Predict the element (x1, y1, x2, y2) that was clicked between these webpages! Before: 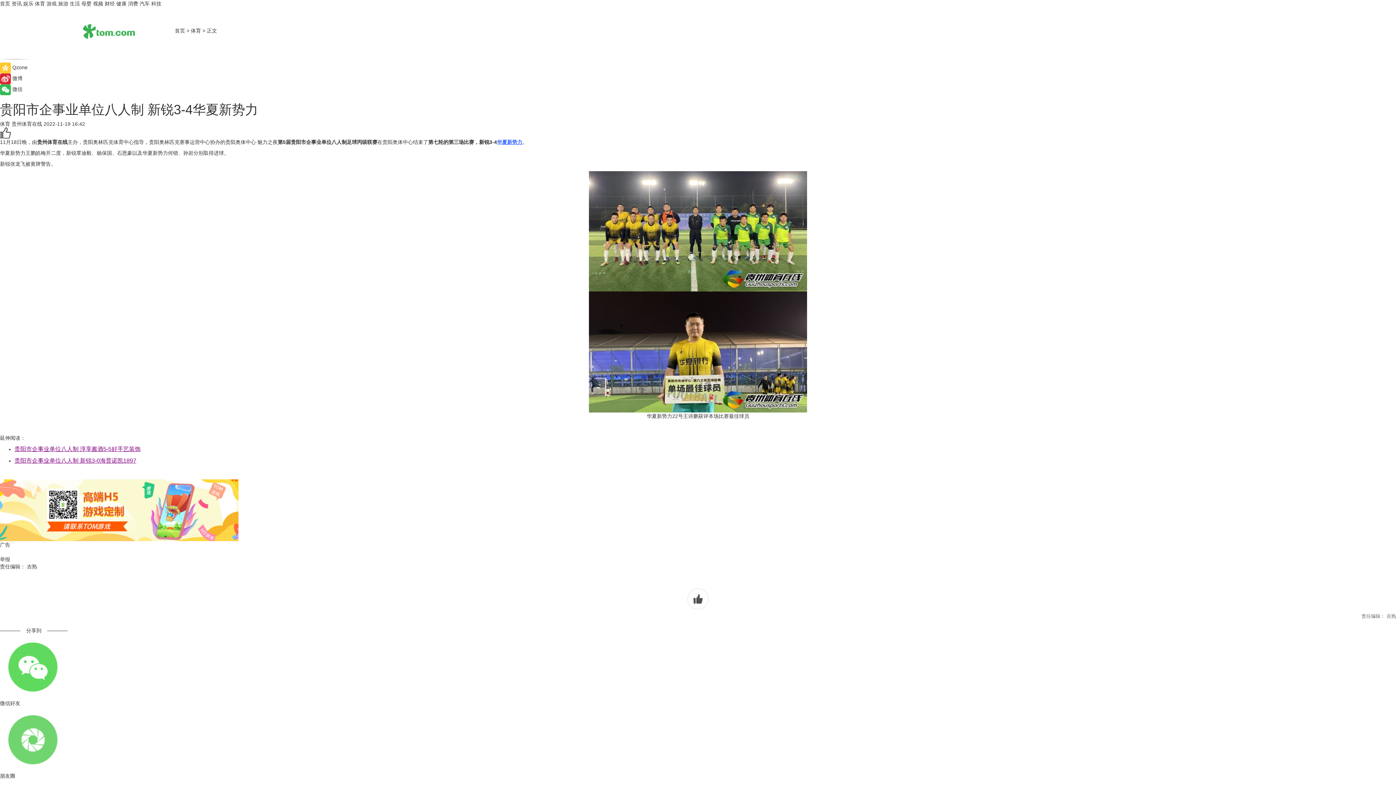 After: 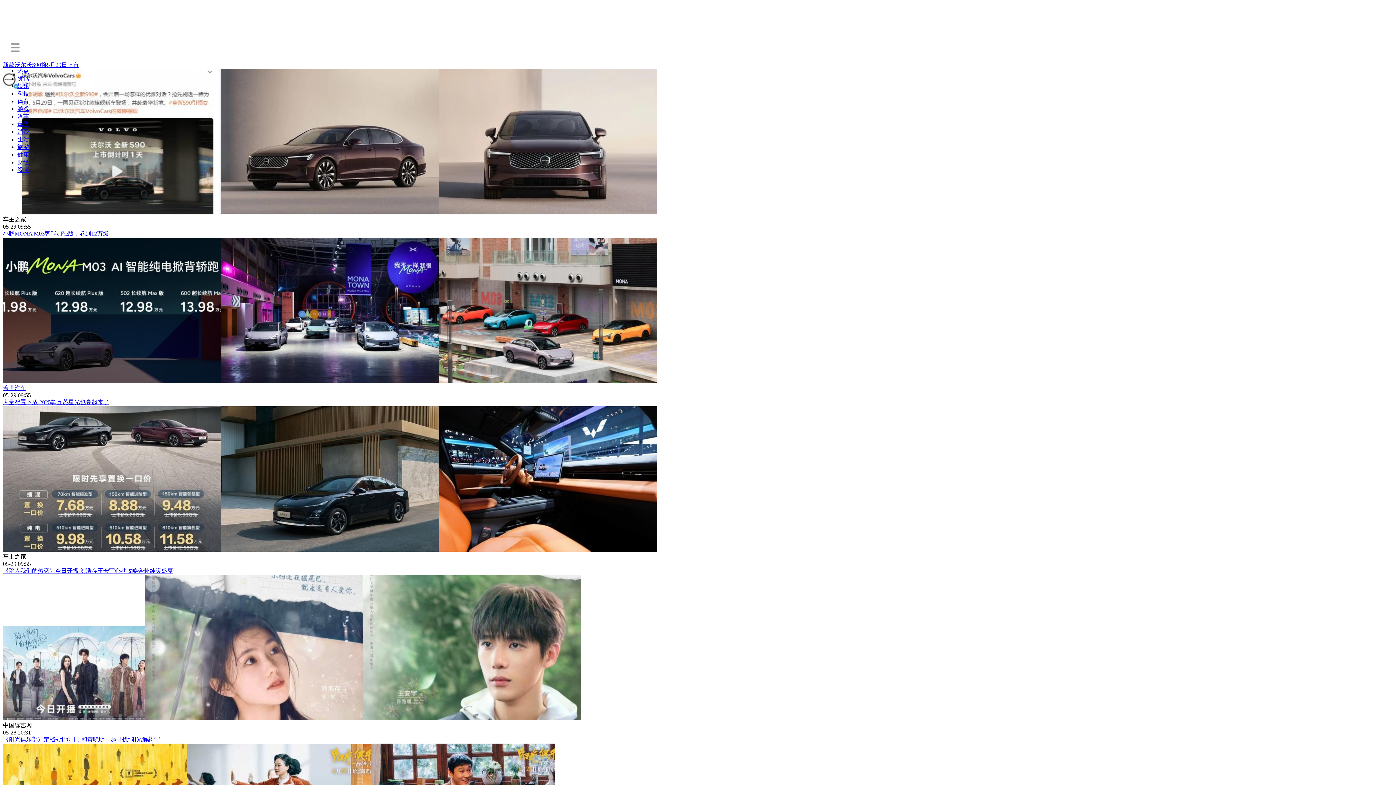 Action: bbox: (136, 27, 173, 33)